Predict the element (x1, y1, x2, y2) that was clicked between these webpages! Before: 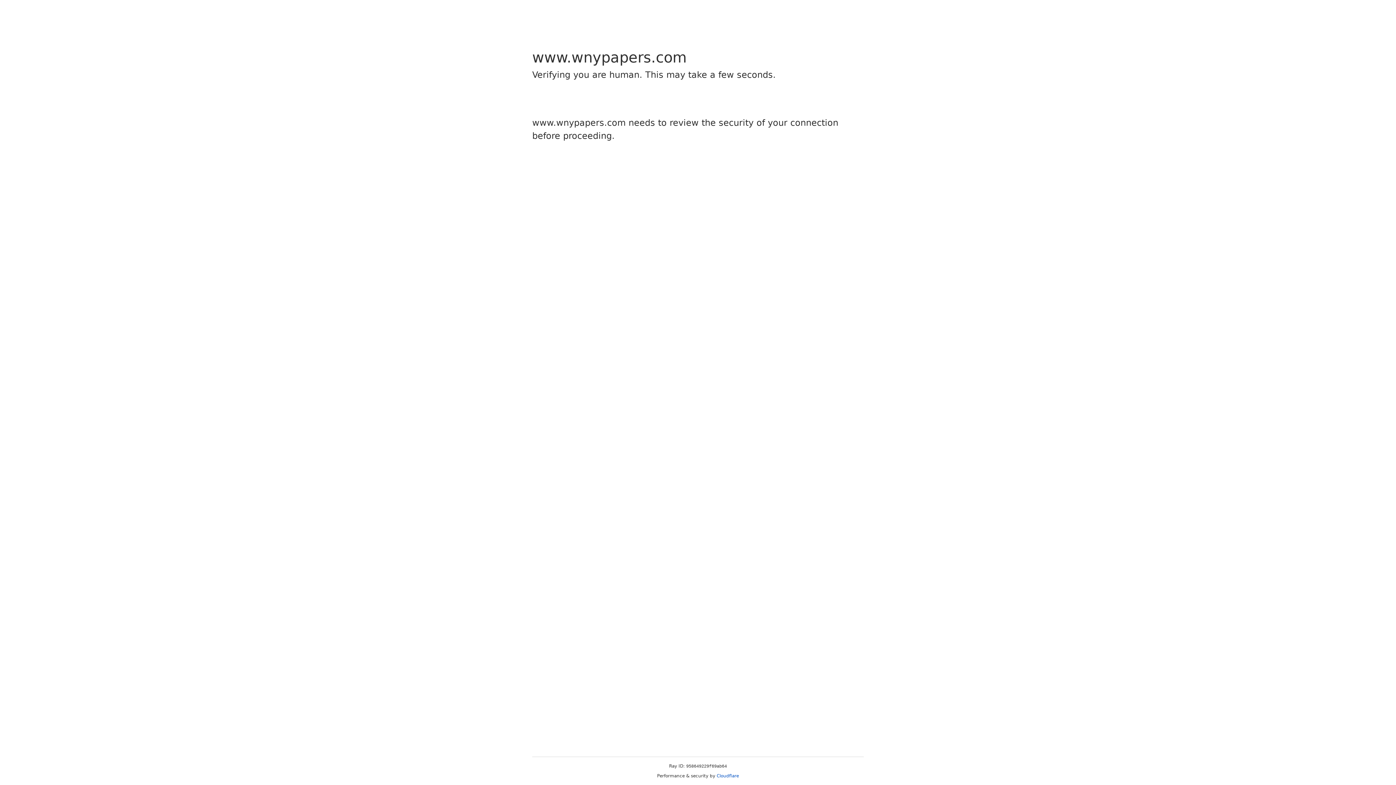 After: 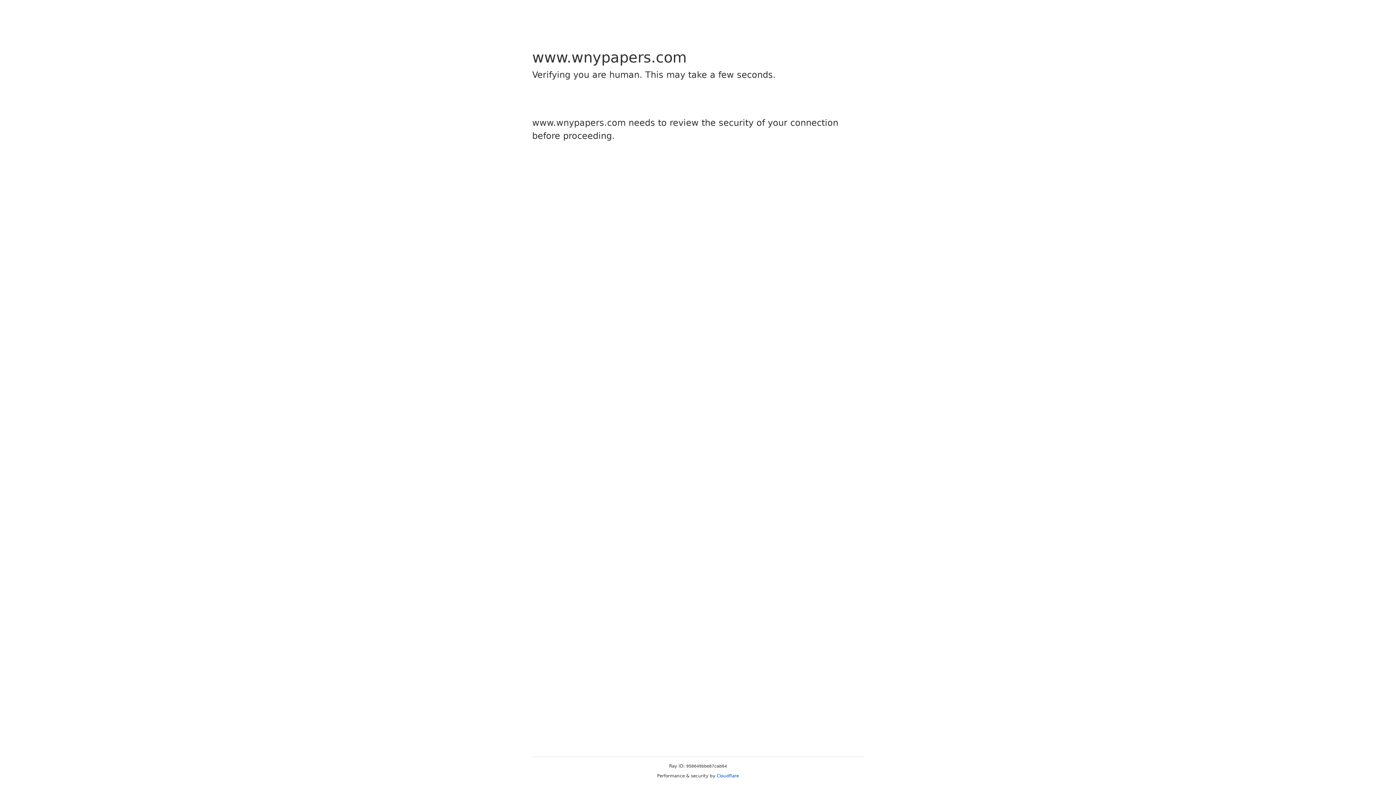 Action: label: Cloudflare bbox: (716, 773, 739, 778)